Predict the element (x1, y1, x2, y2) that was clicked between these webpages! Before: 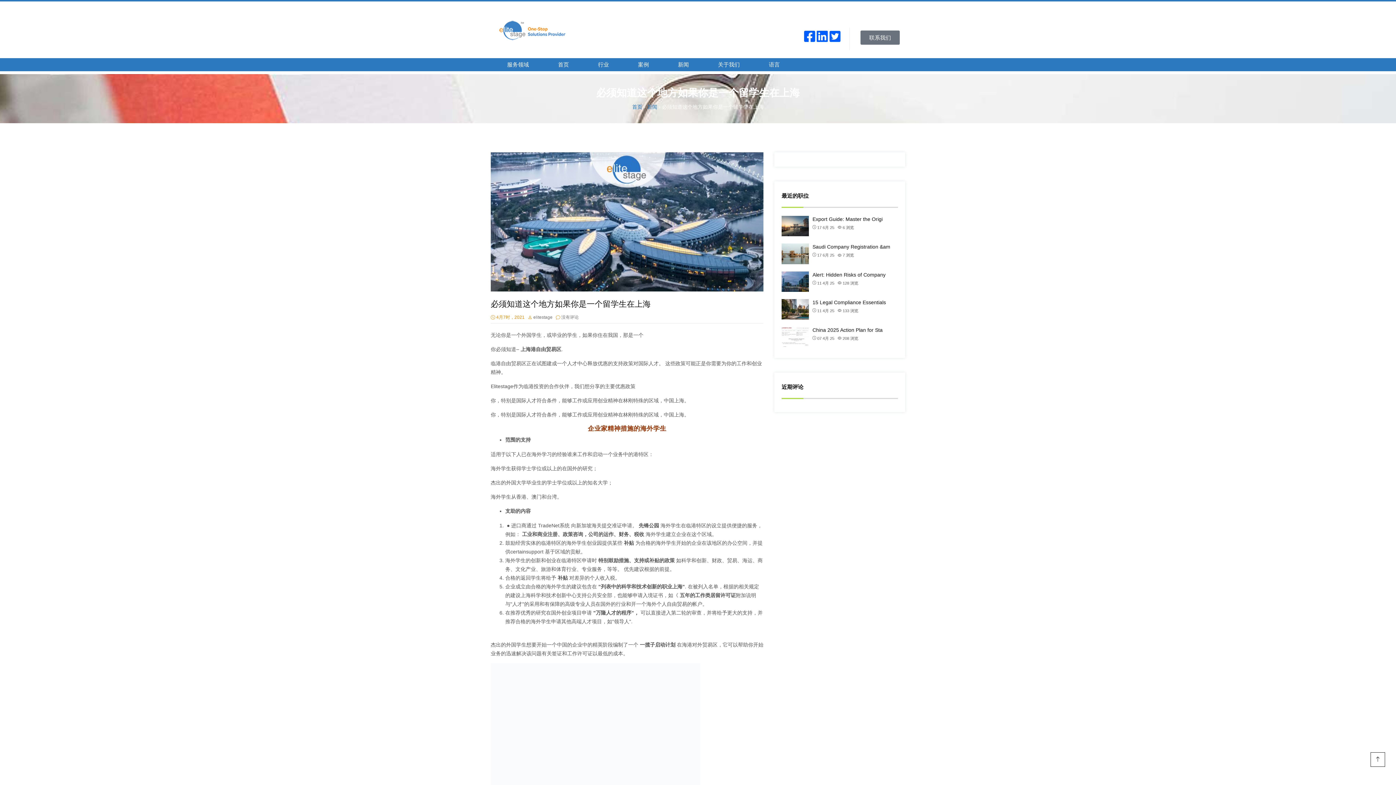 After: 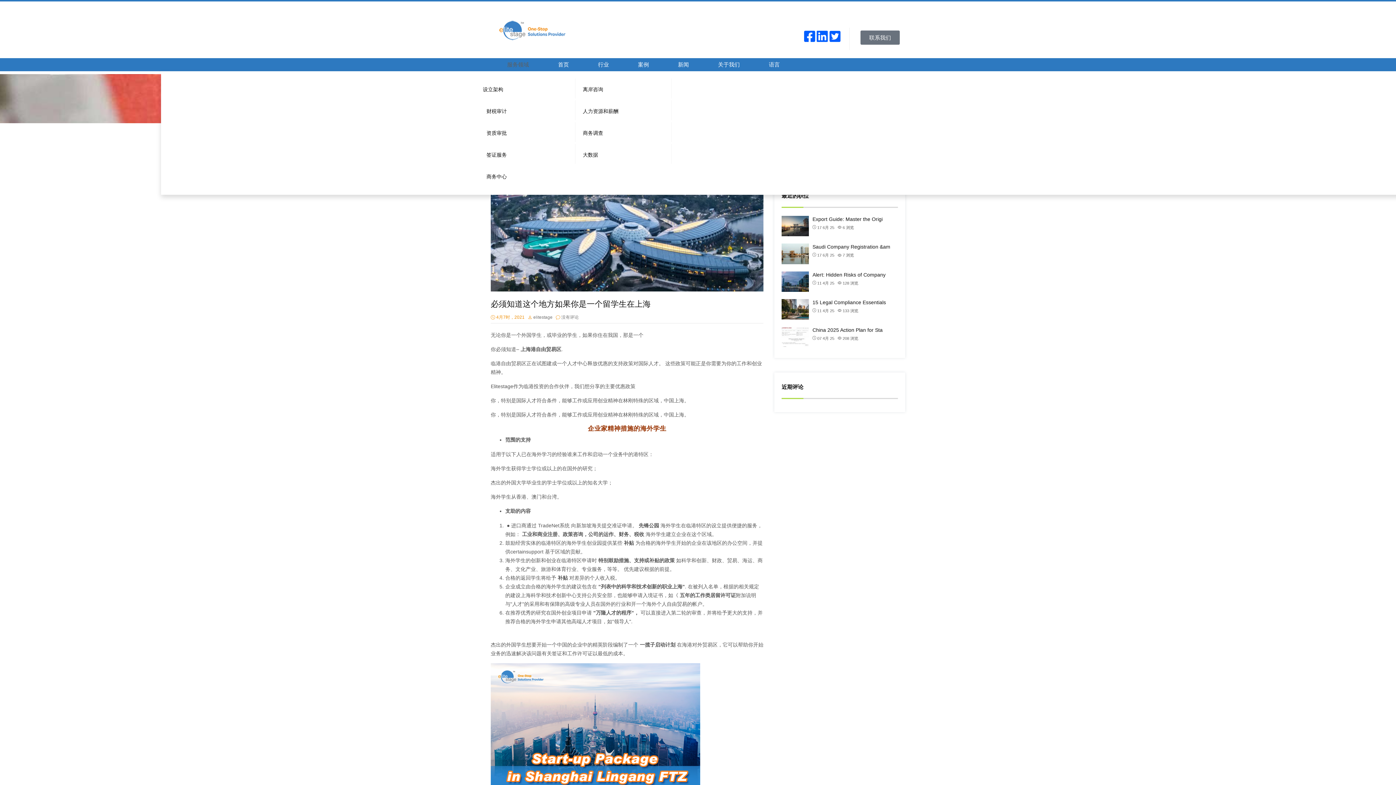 Action: label: 服务领域 bbox: (492, 58, 543, 71)